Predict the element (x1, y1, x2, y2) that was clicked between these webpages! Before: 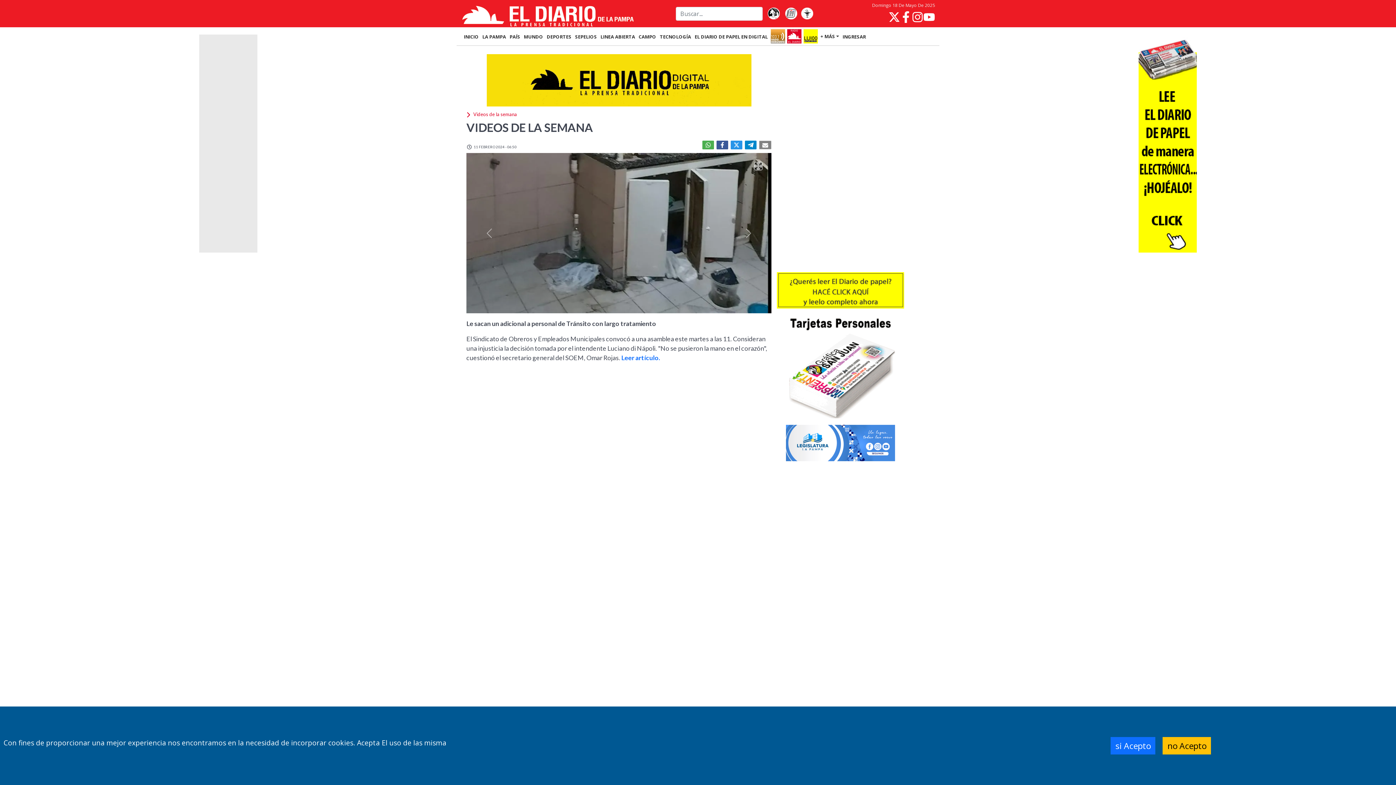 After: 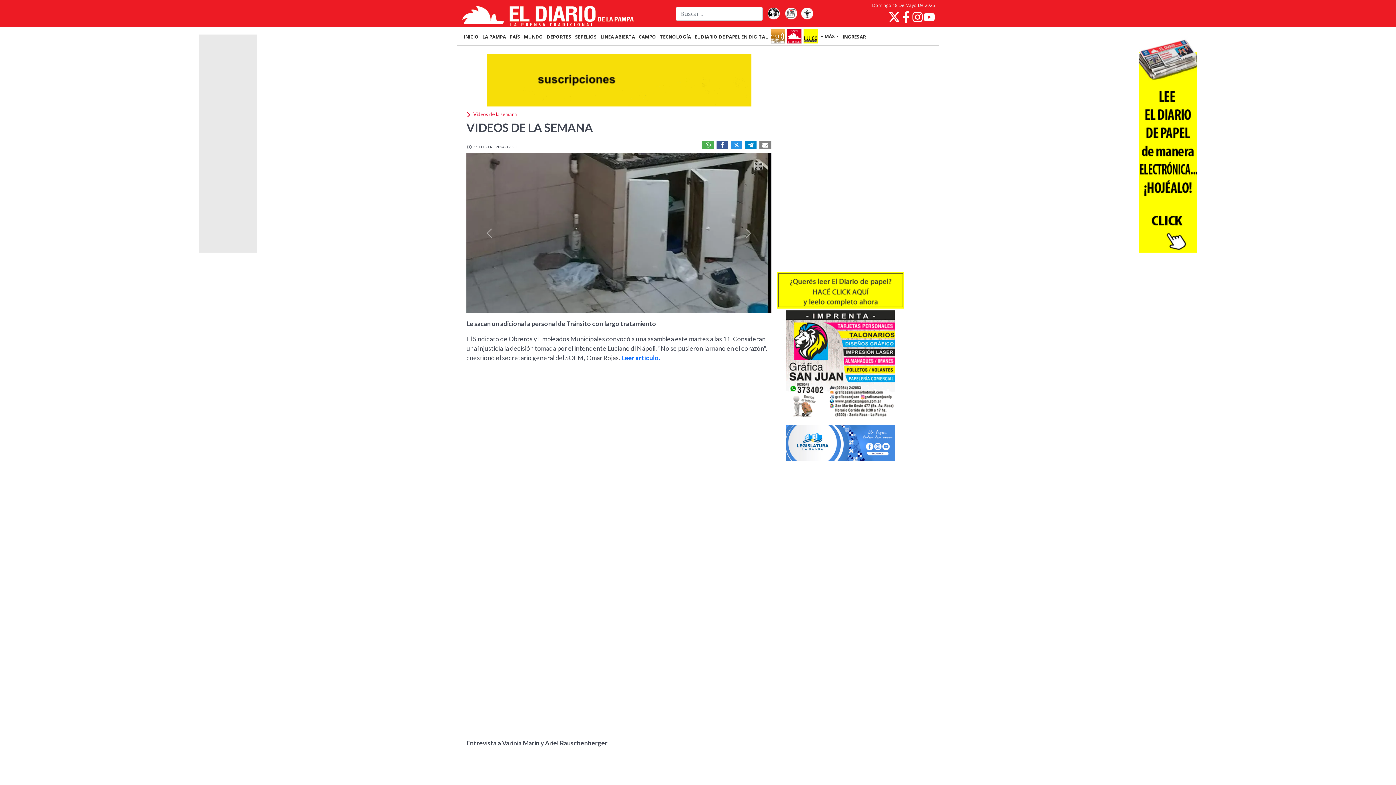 Action: bbox: (731, 140, 742, 149)